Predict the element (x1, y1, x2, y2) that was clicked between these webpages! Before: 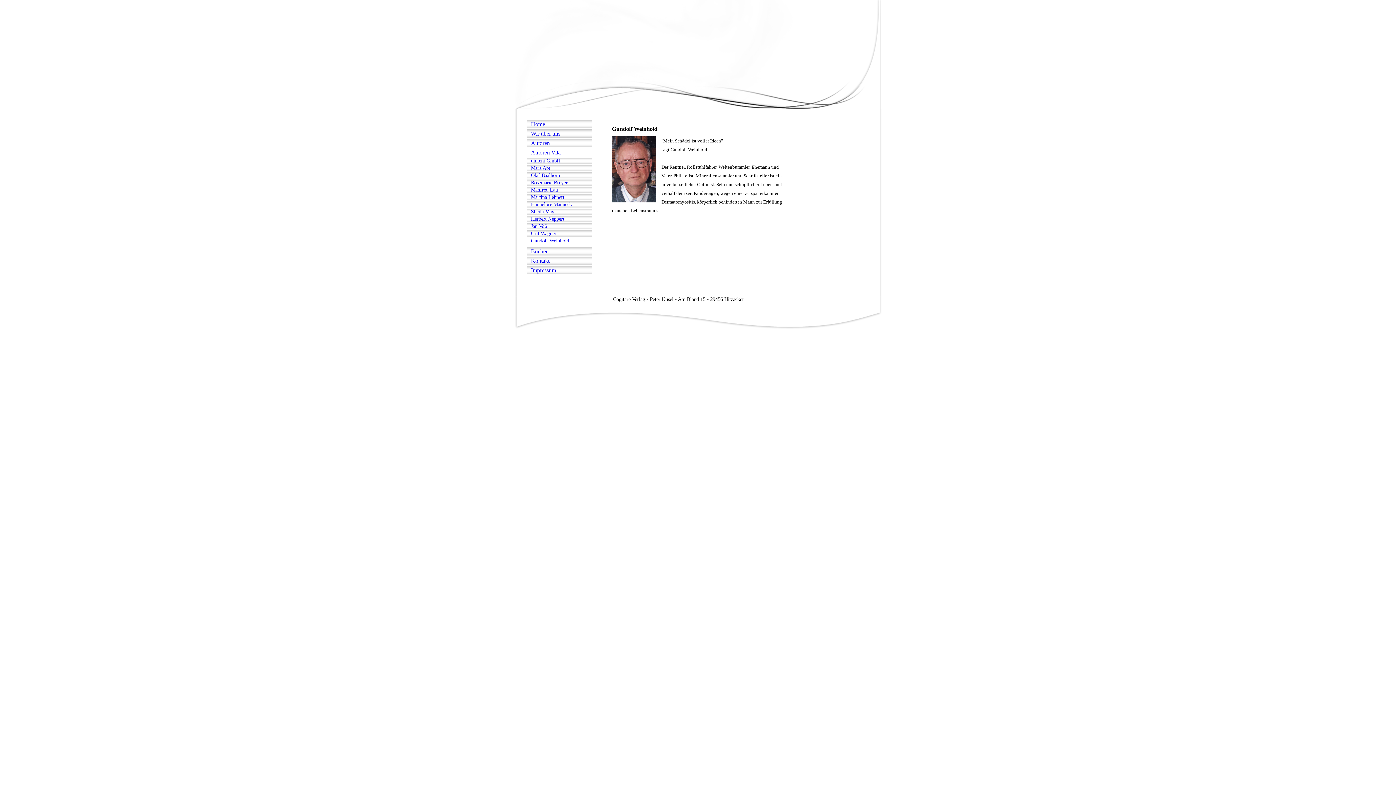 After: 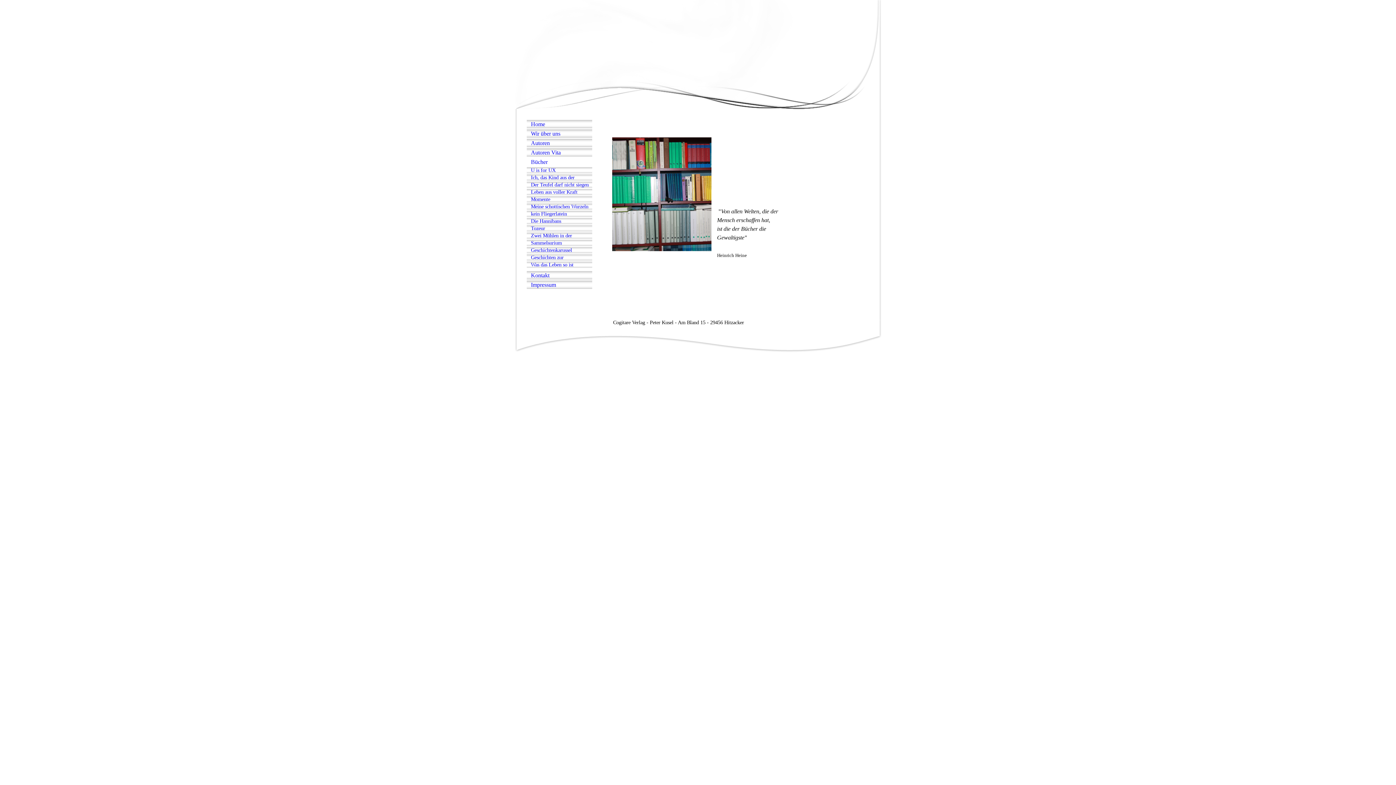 Action: label: Bücher bbox: (526, 247, 592, 255)